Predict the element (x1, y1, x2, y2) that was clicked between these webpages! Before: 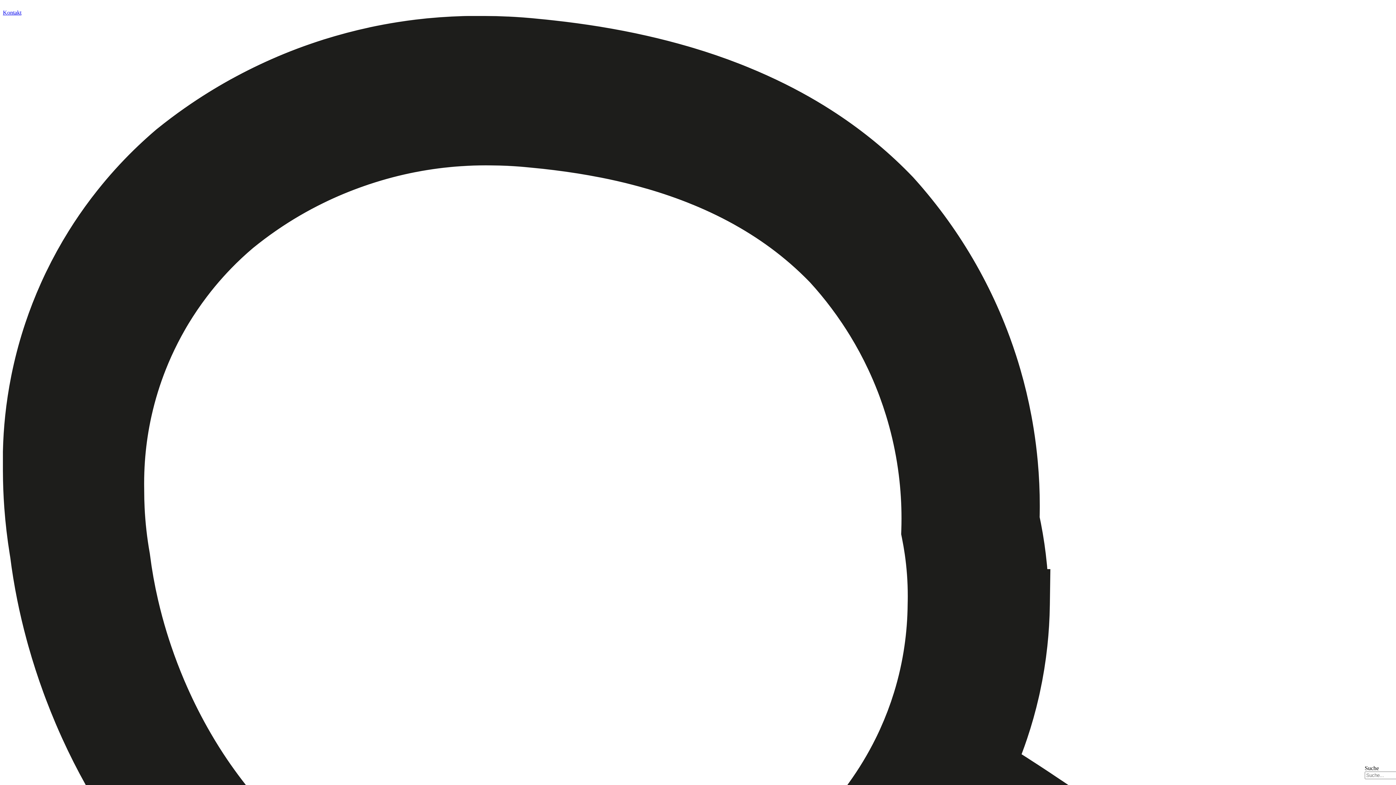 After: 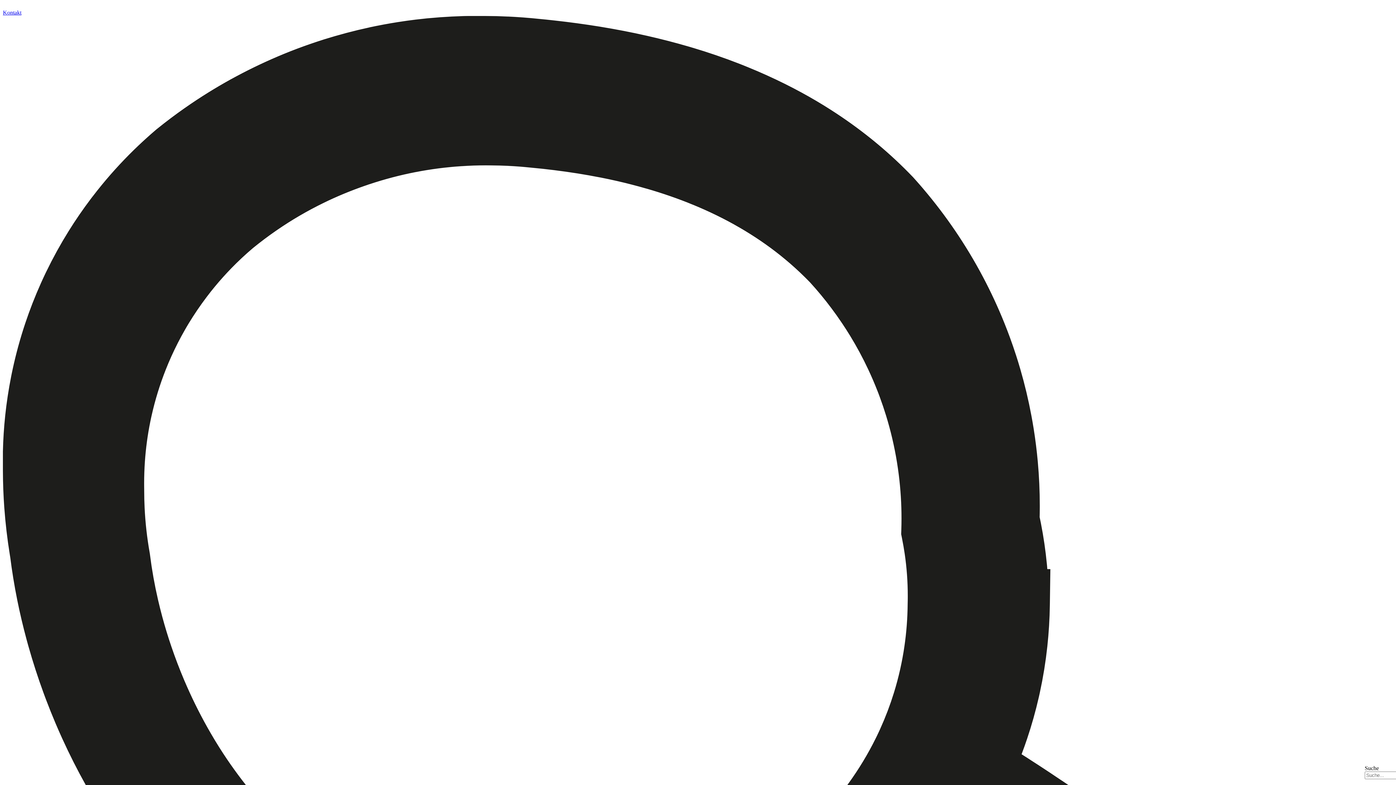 Action: bbox: (2, 9, 21, 15) label: Kontakt